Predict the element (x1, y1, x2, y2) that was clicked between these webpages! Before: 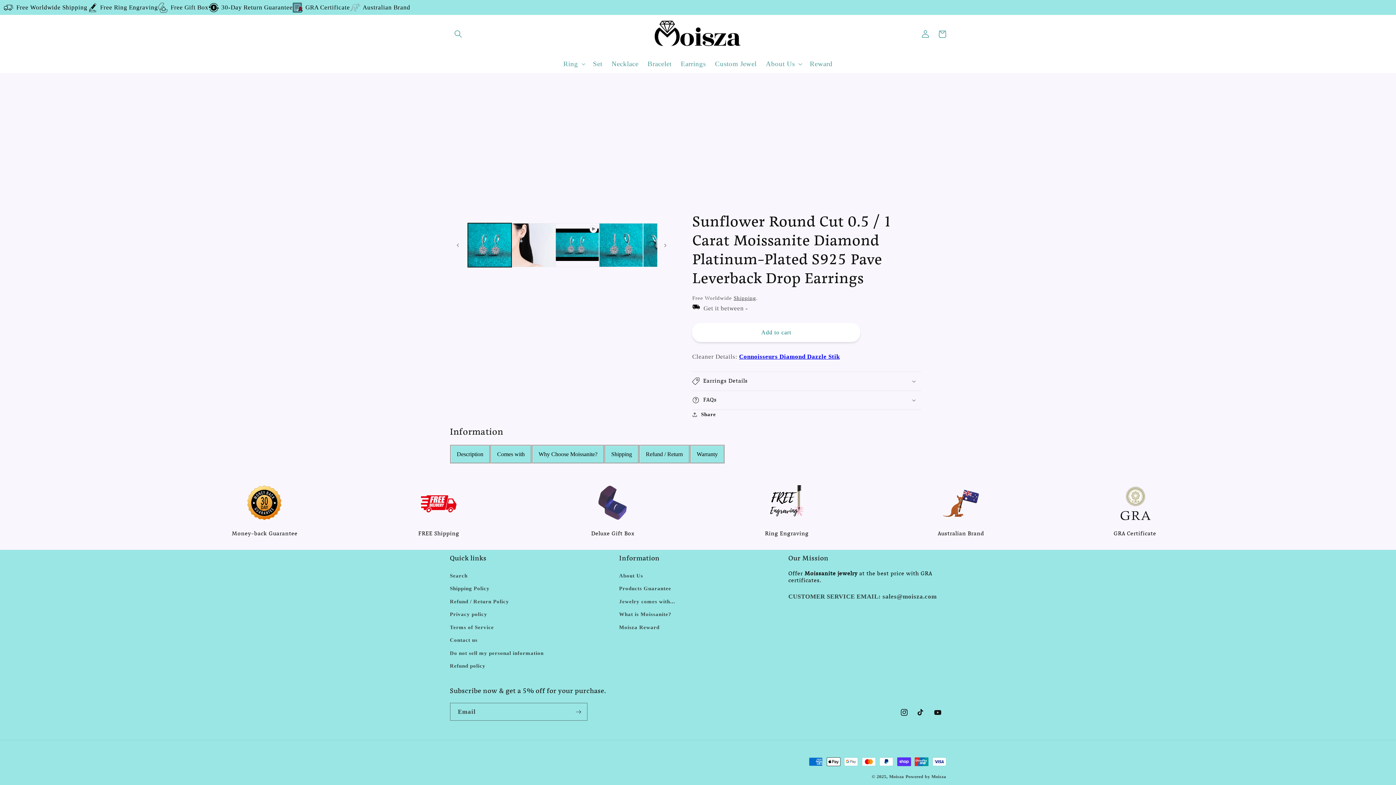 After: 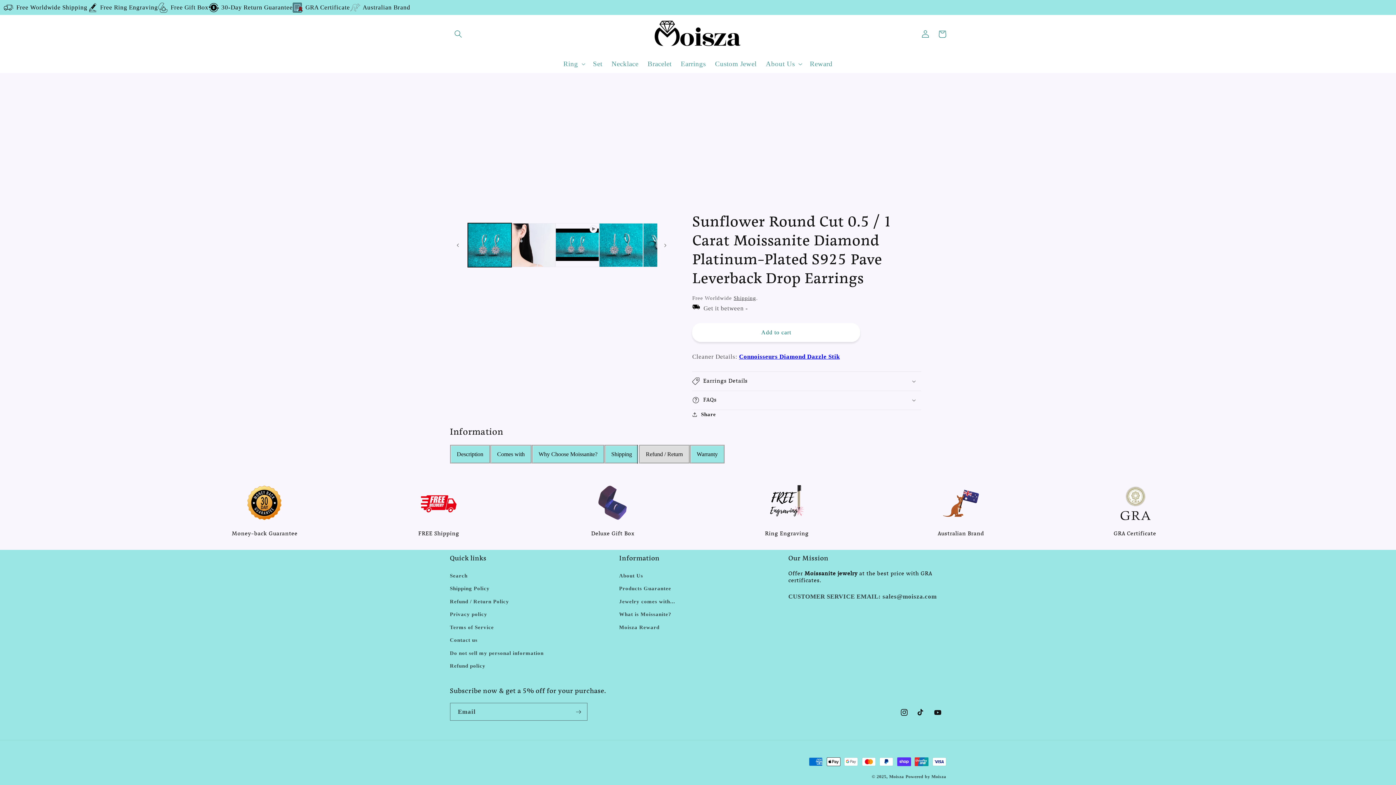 Action: bbox: (639, 445, 690, 464) label: Refund / Return